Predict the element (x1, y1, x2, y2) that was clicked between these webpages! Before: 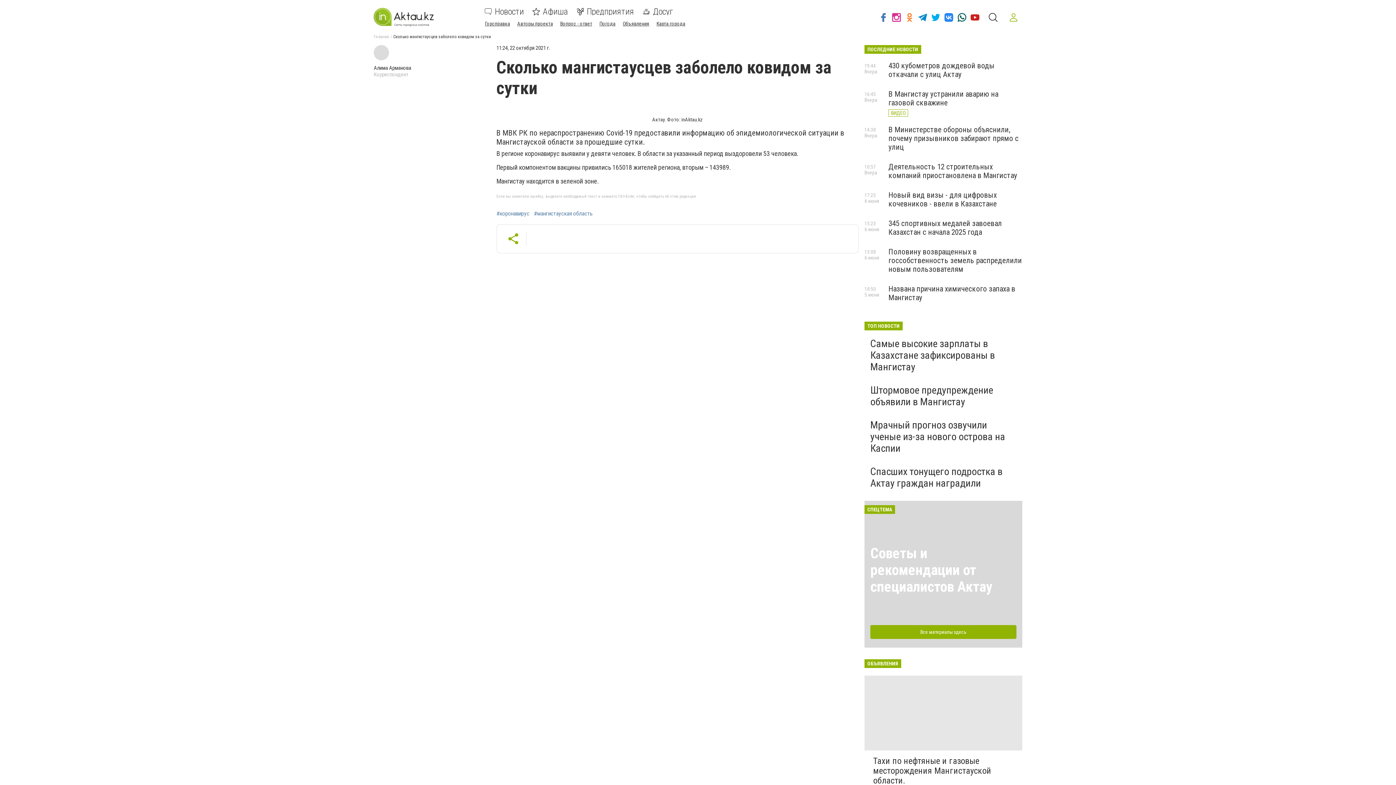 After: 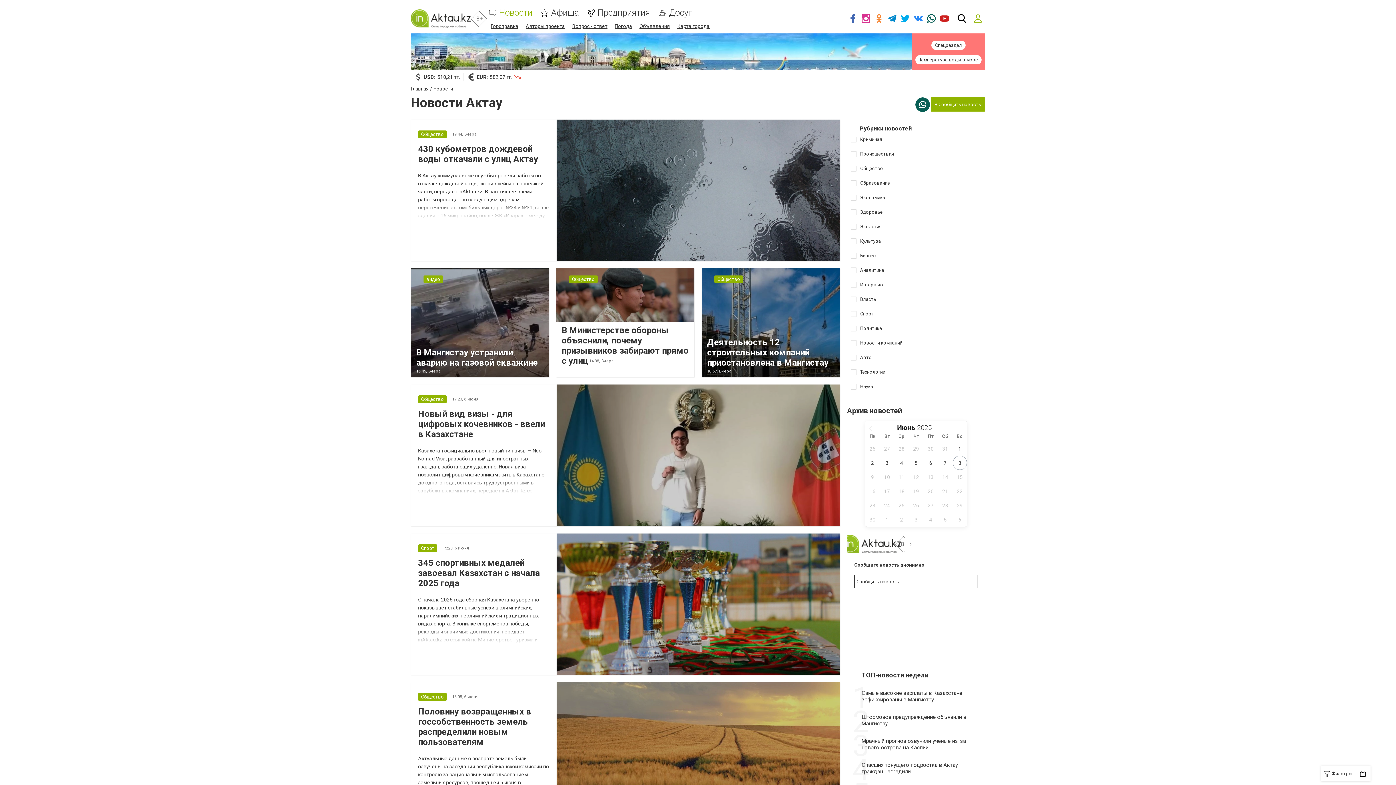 Action: bbox: (484, 8, 524, 15) label: Новости